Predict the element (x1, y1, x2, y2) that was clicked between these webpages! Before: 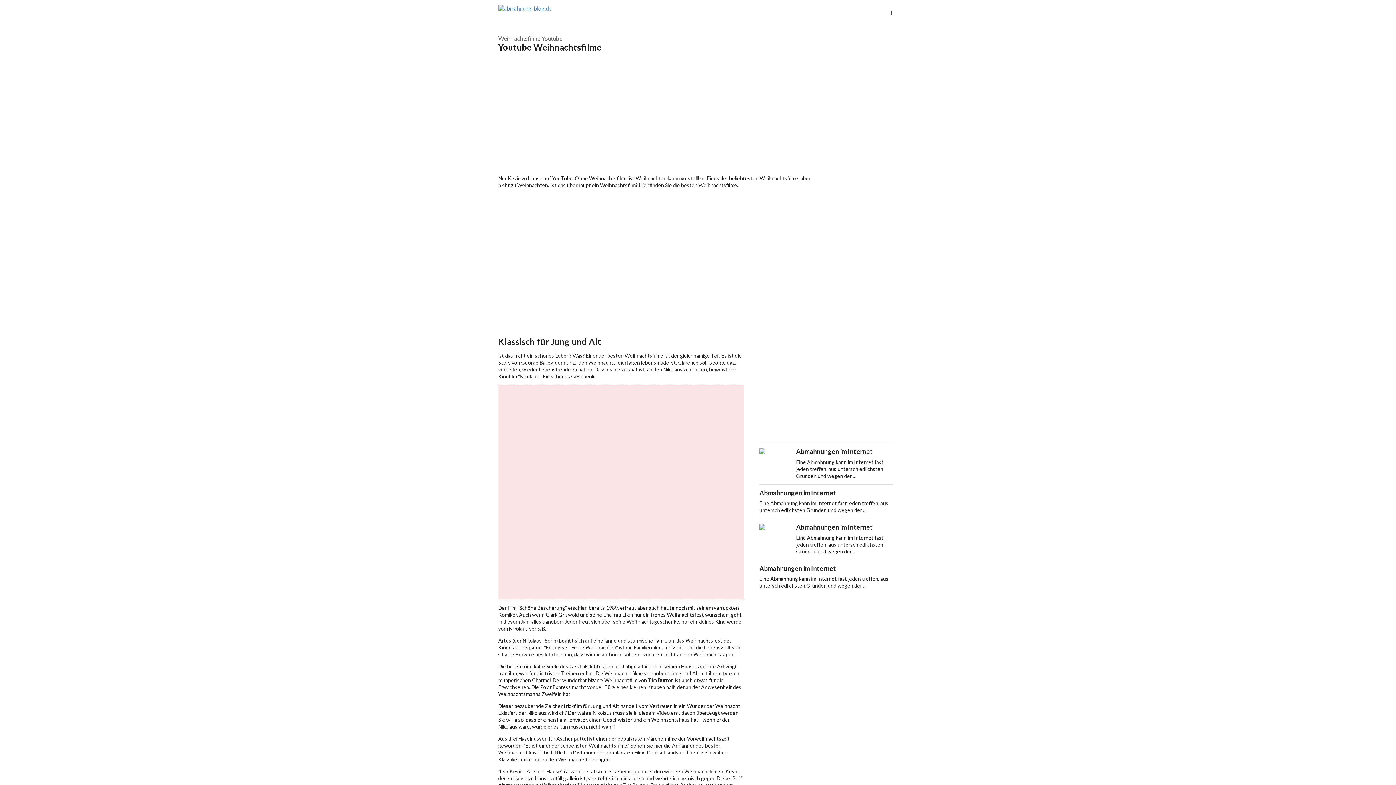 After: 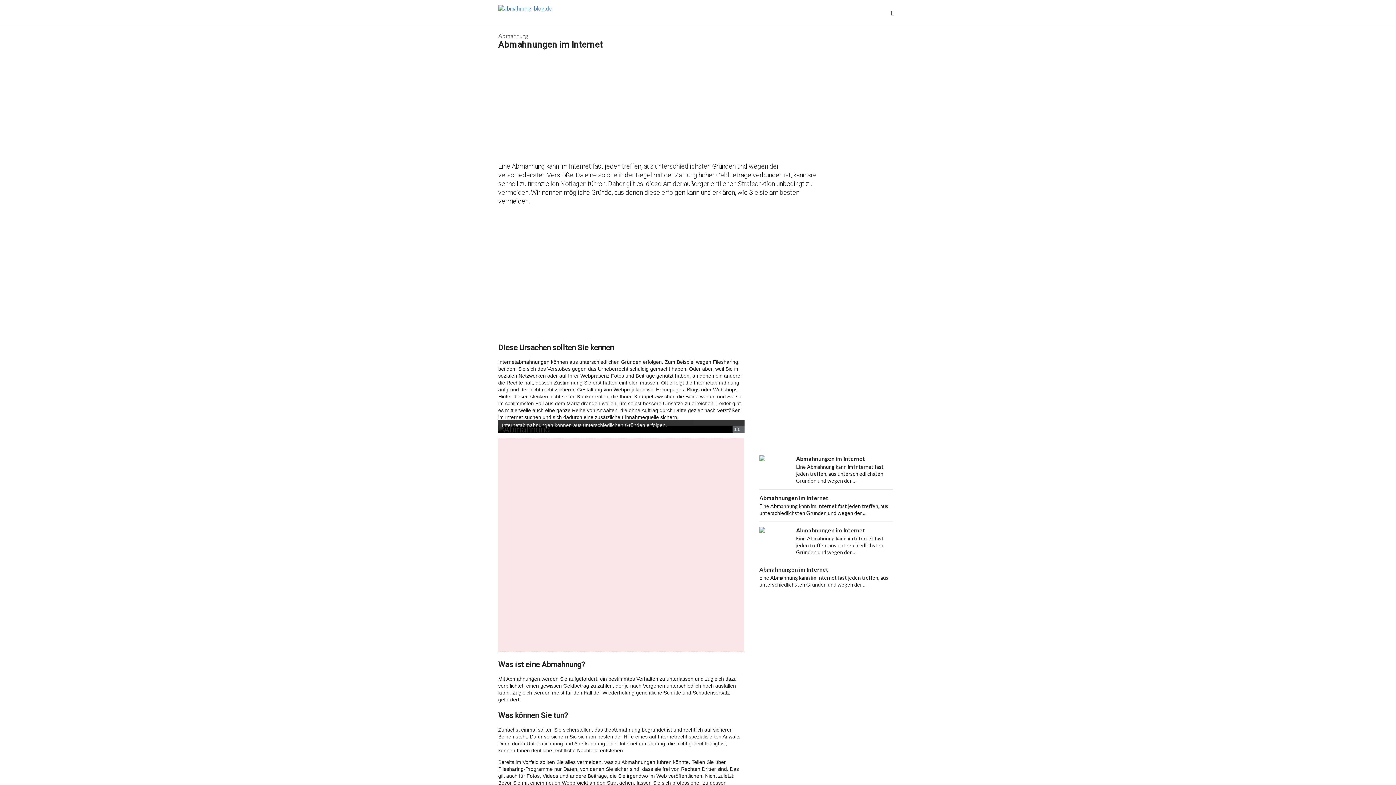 Action: bbox: (759, 484, 892, 518) label: Abmahnungen im Internet

Eine Abmahnung kann im Internet fast jeden treffen, aus unterschiedlichsten Gründen und wegen der …